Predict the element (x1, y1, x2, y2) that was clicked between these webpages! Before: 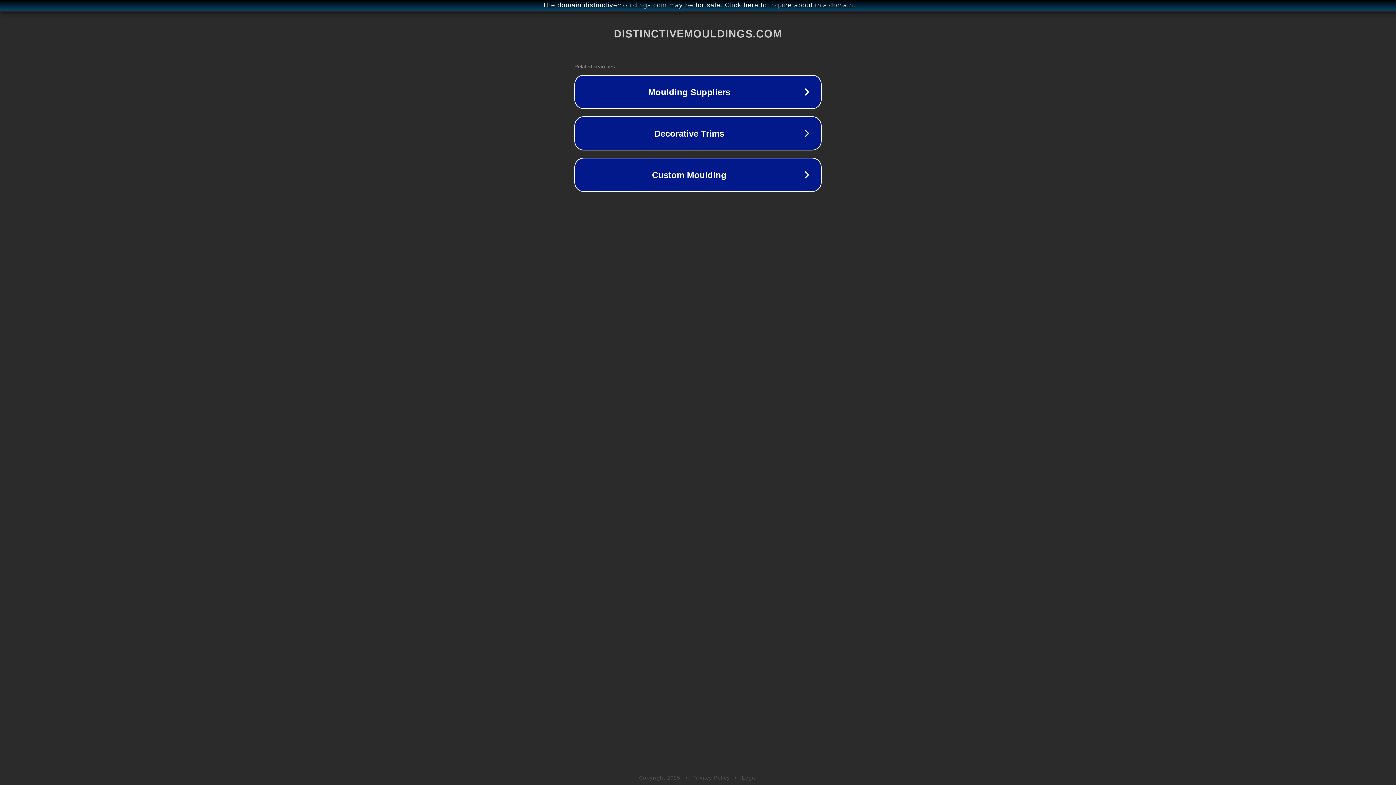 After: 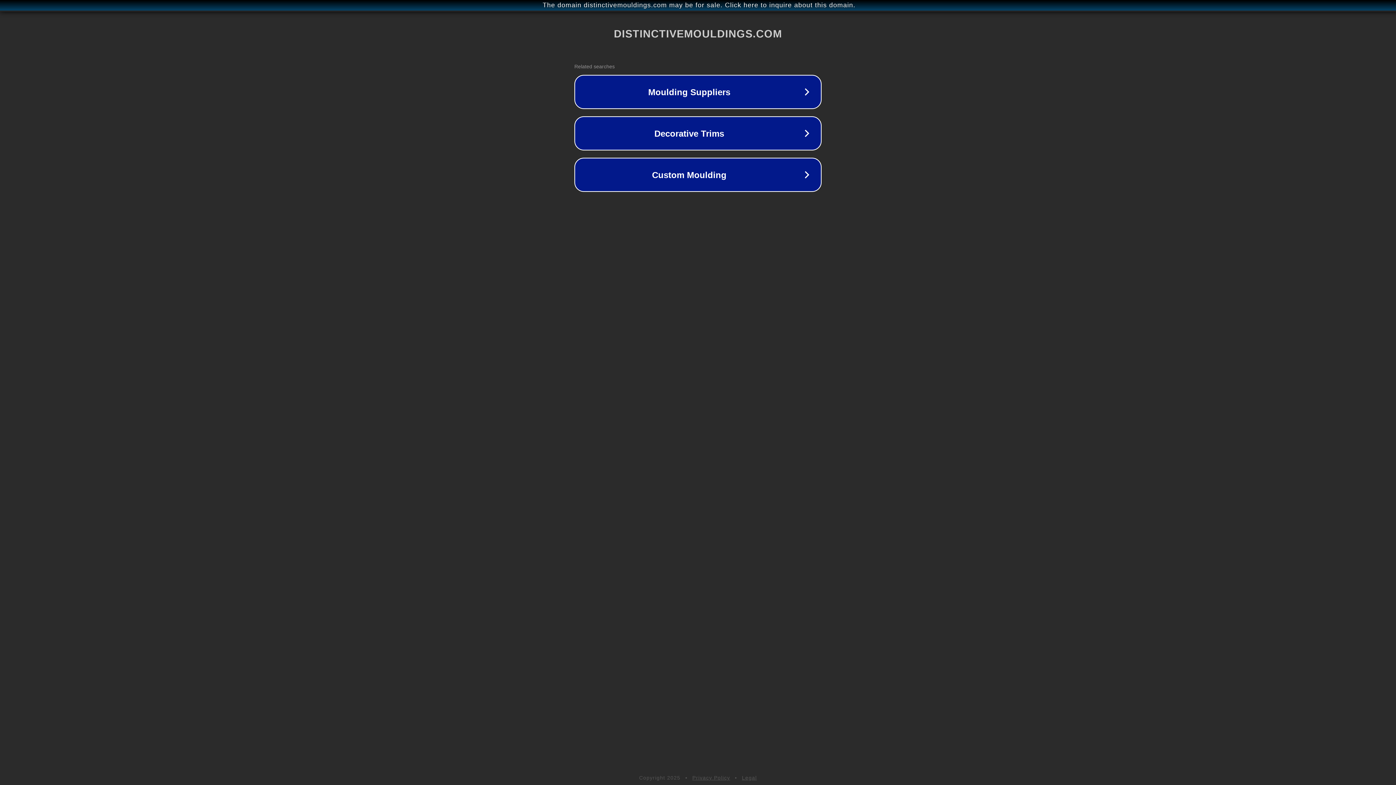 Action: bbox: (742, 775, 757, 781) label: Legal